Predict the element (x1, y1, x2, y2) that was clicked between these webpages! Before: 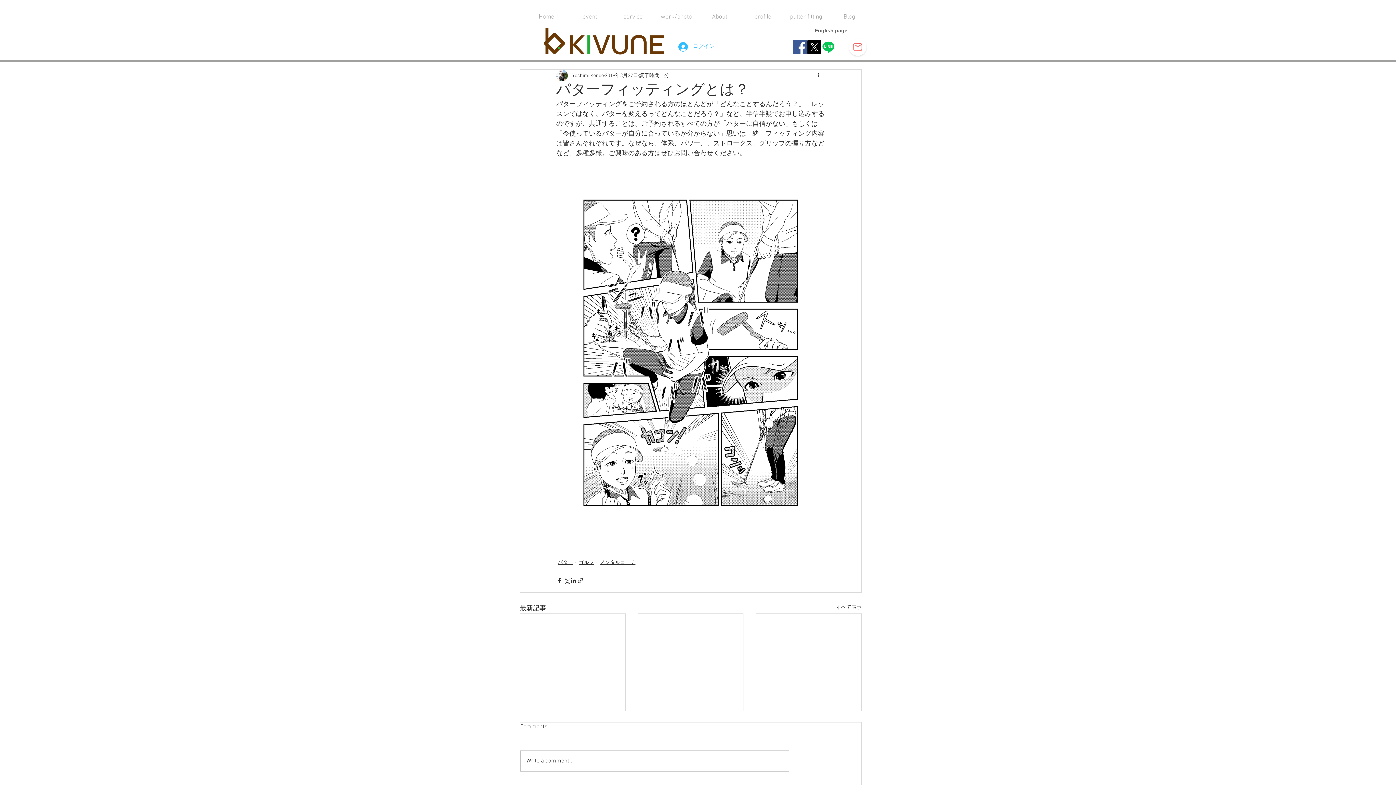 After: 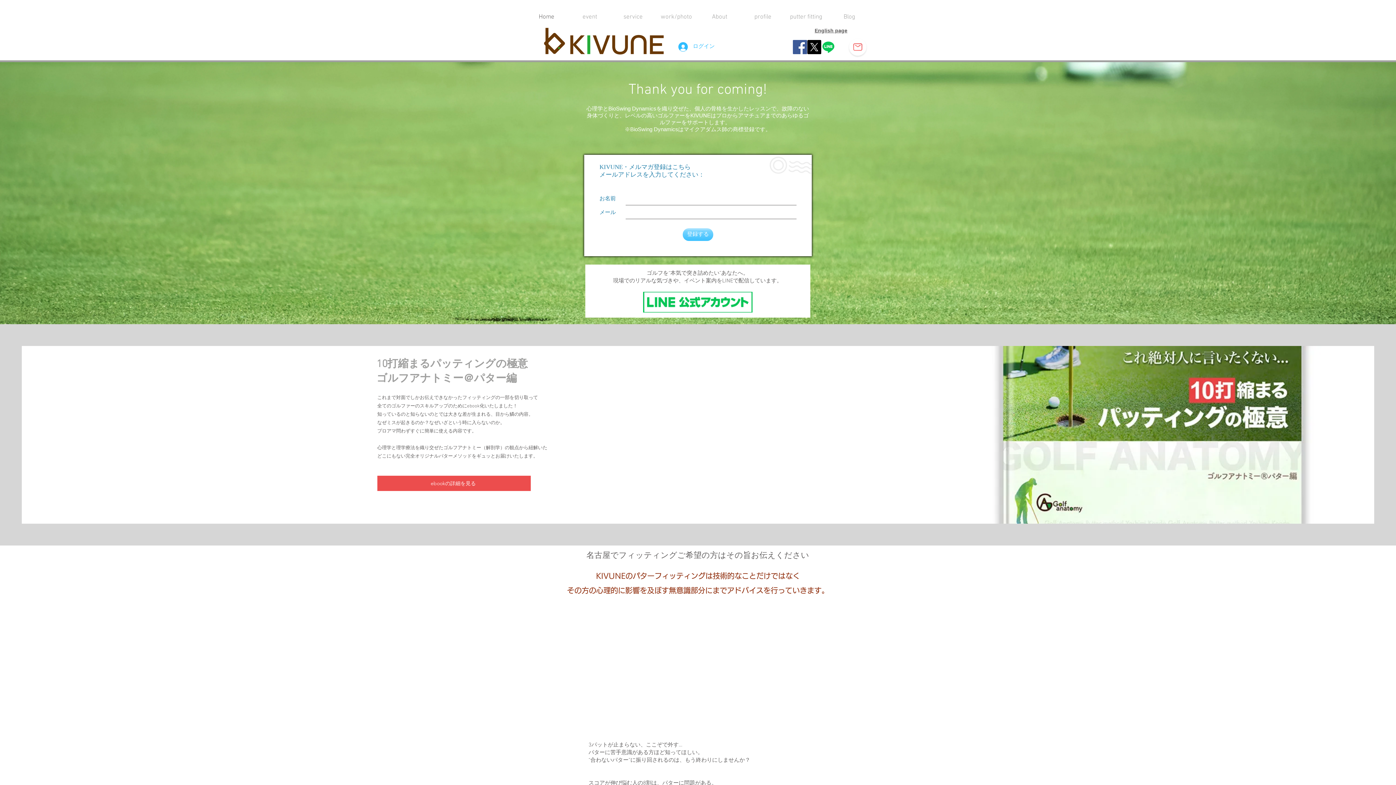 Action: bbox: (611, 12, 654, 22) label: service